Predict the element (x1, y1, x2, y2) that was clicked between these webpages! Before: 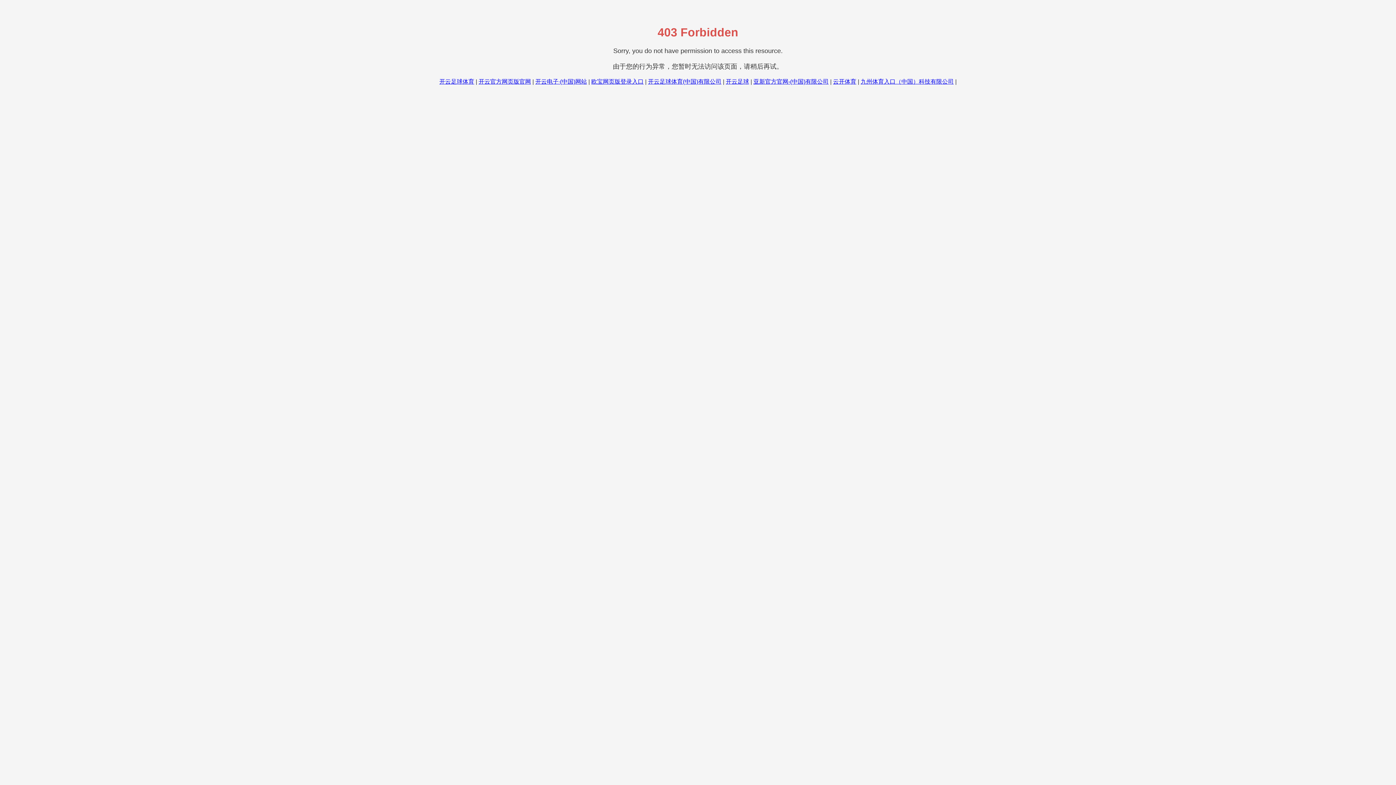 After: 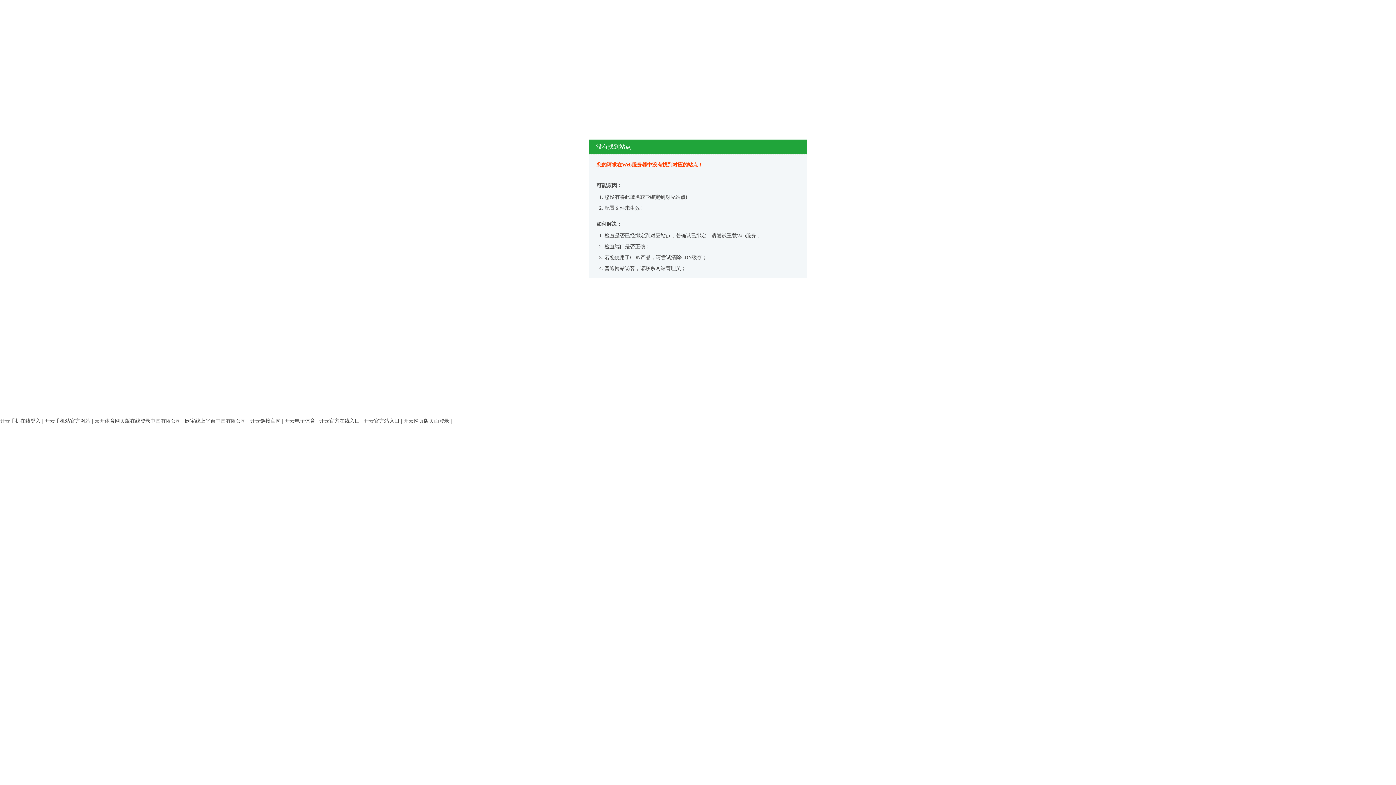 Action: bbox: (726, 78, 749, 84) label: 开云足球